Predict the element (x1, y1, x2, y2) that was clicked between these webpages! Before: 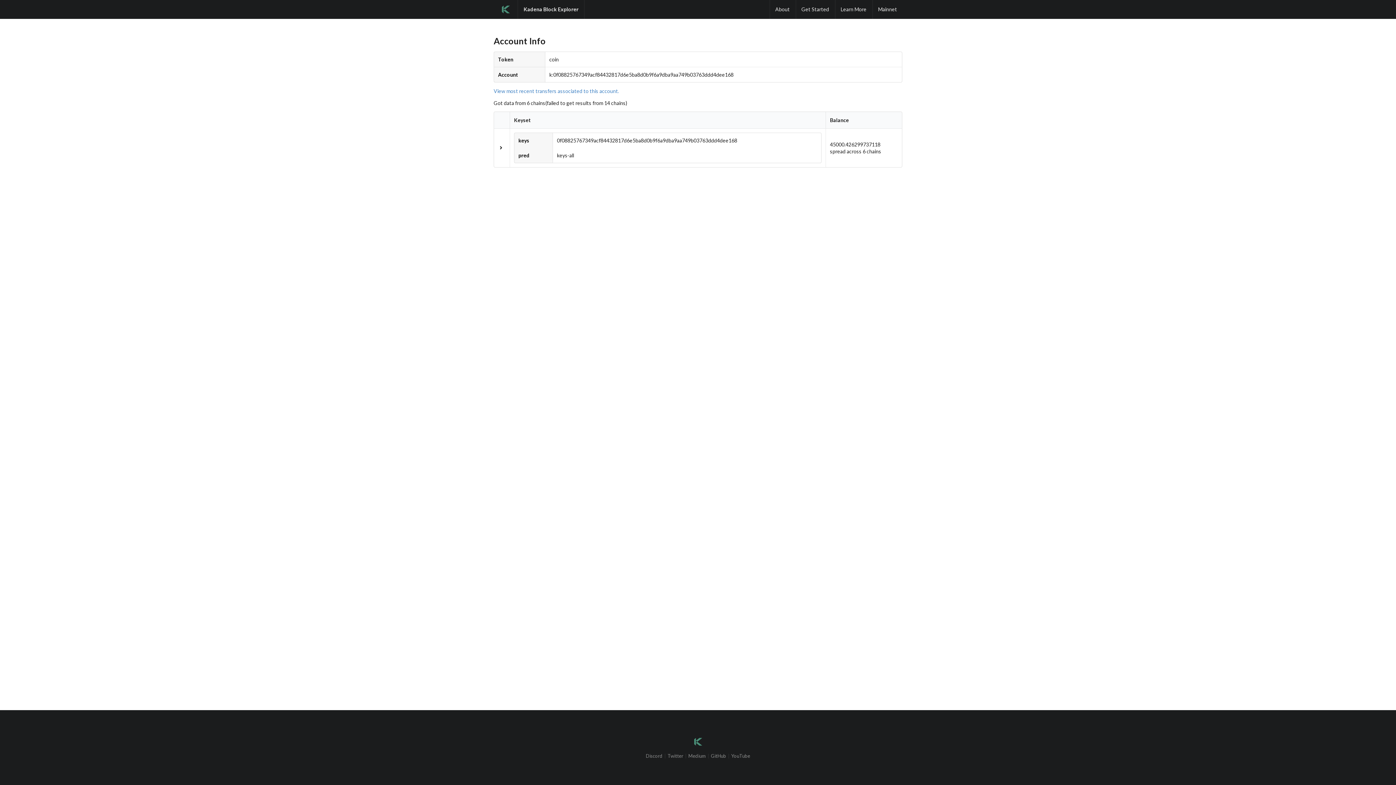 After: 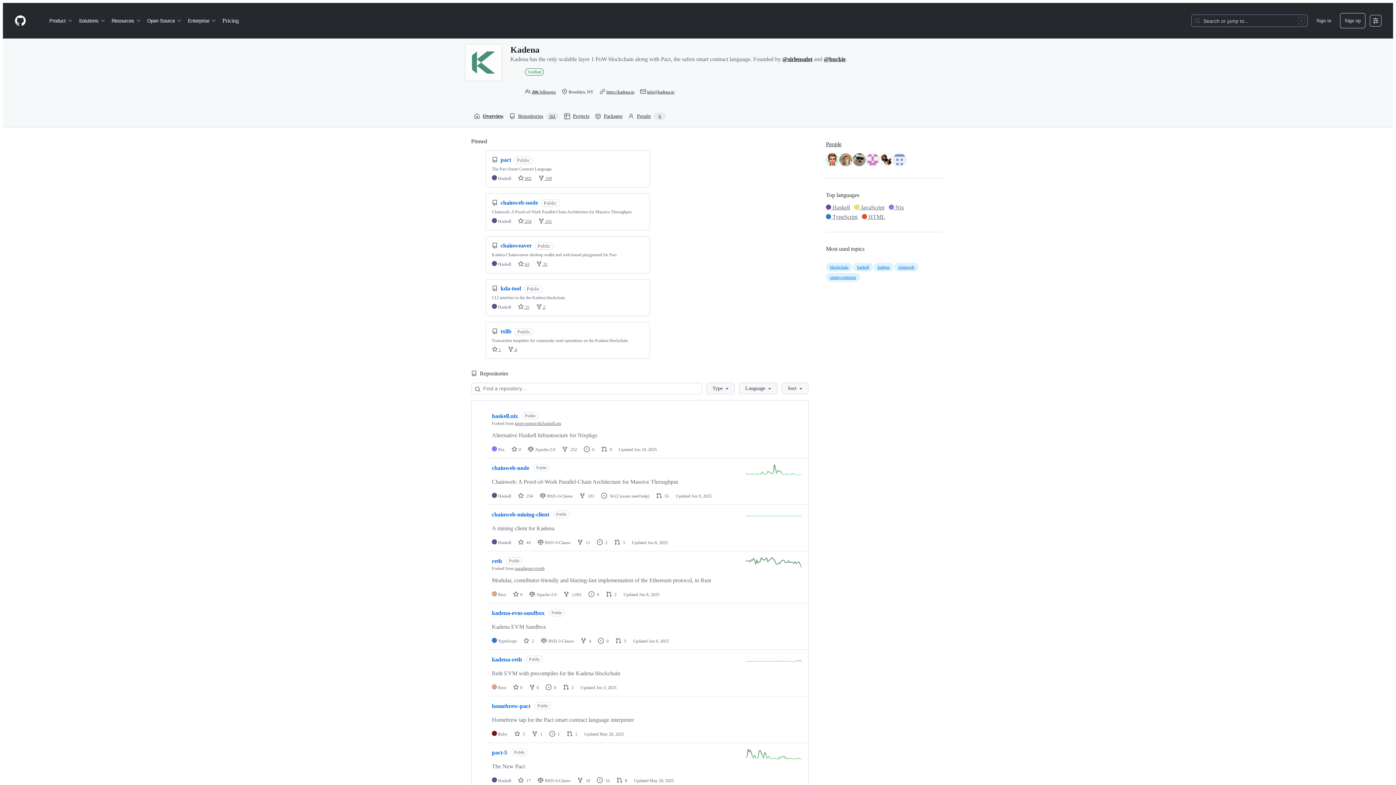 Action: label: GitHub bbox: (708, 754, 728, 758)